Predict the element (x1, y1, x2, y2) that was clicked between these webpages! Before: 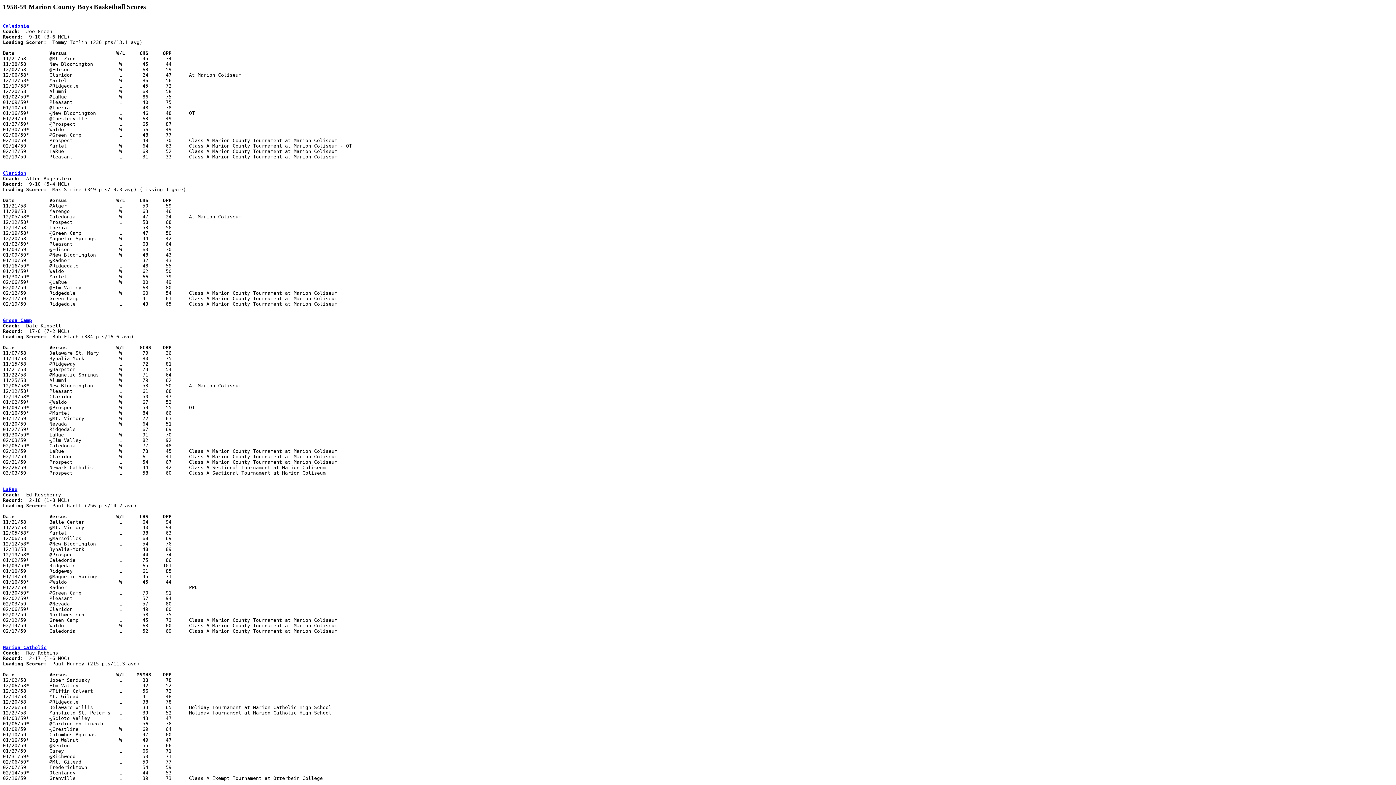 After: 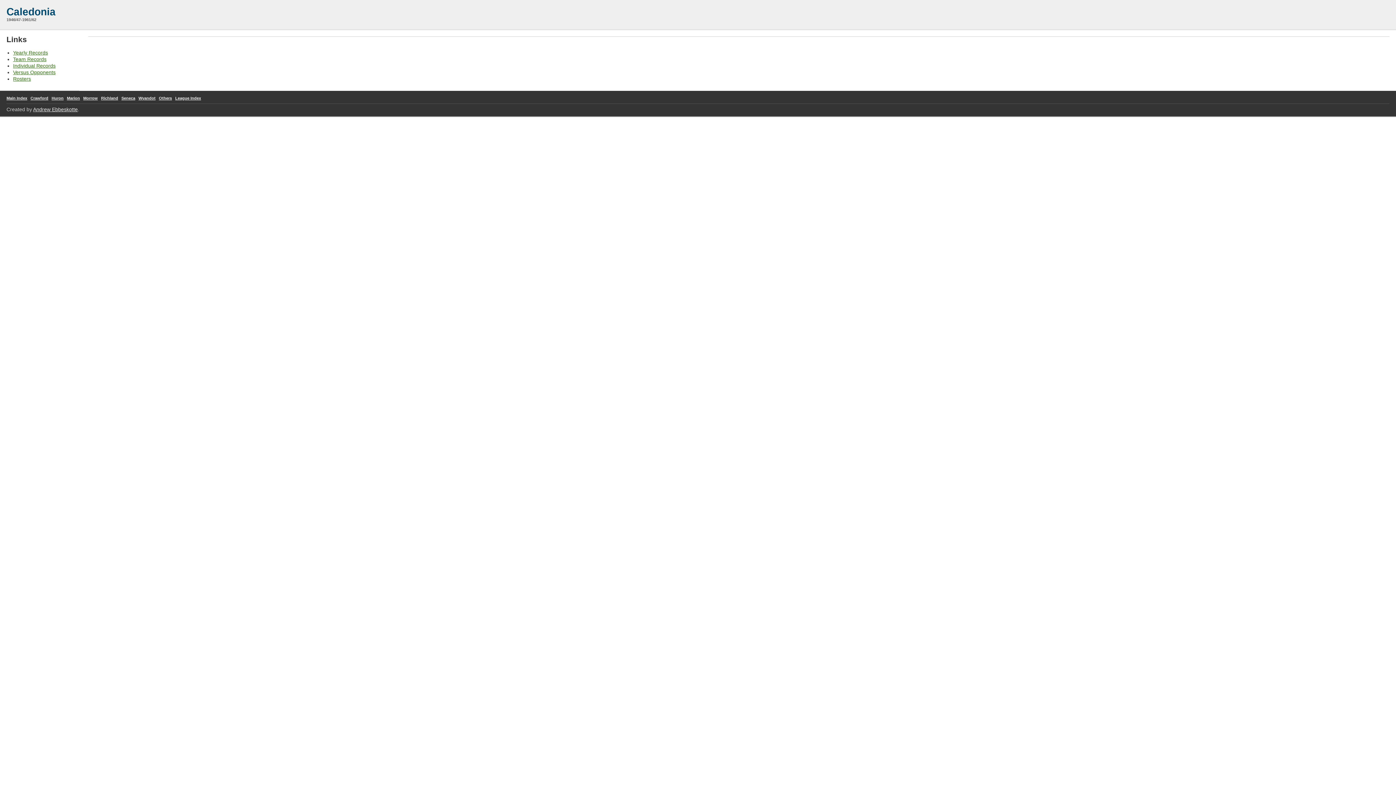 Action: label: Caledonia bbox: (2, 23, 29, 28)